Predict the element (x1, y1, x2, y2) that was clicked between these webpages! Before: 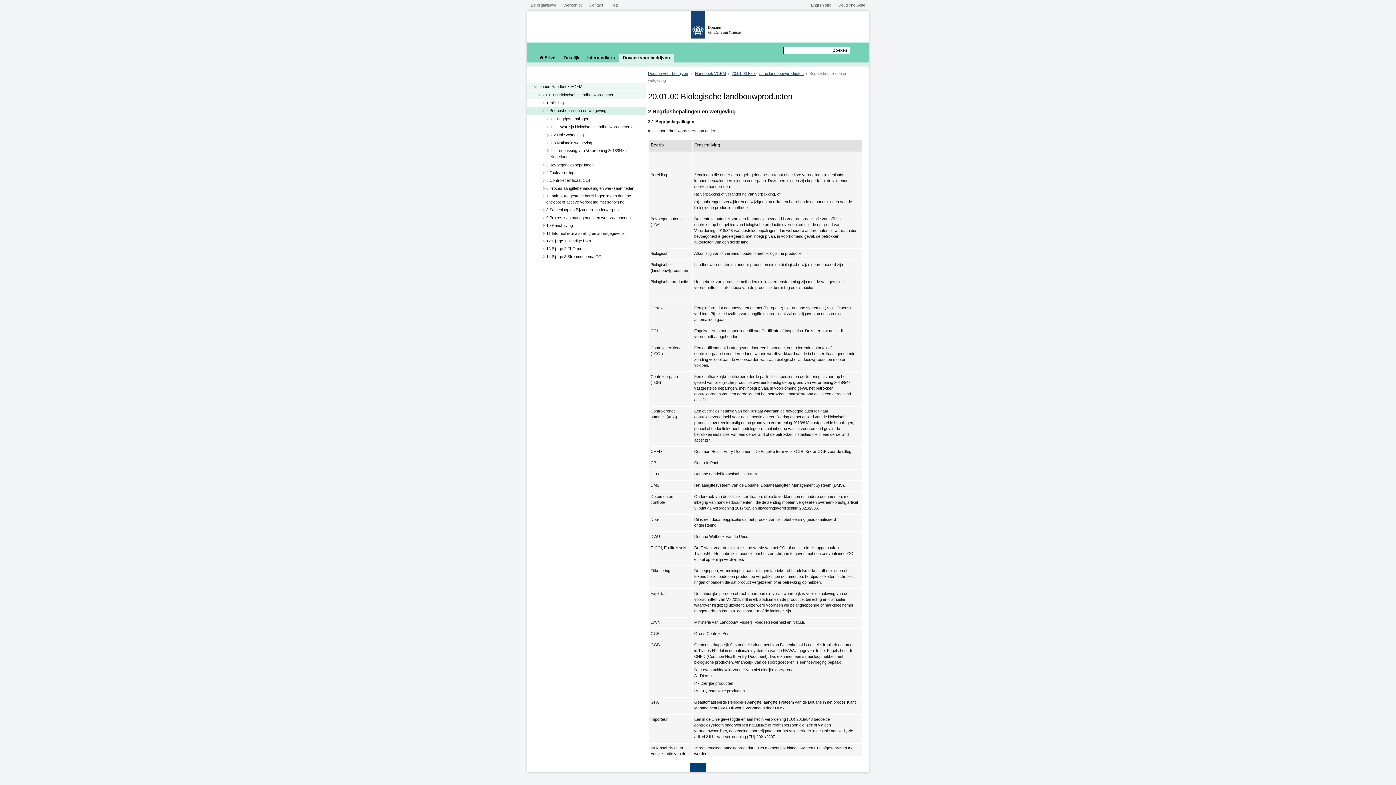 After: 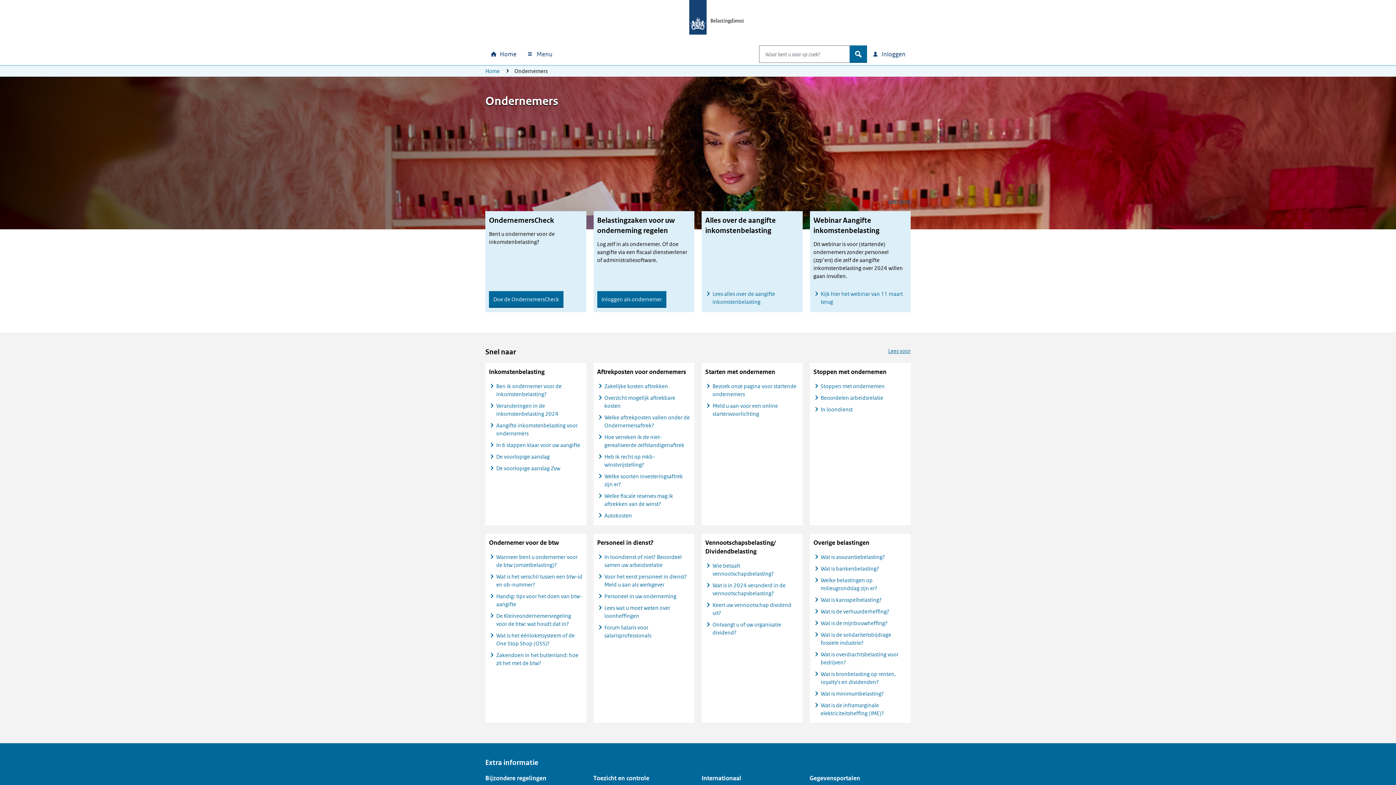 Action: label: Zakelijk bbox: (559, 53, 583, 62)